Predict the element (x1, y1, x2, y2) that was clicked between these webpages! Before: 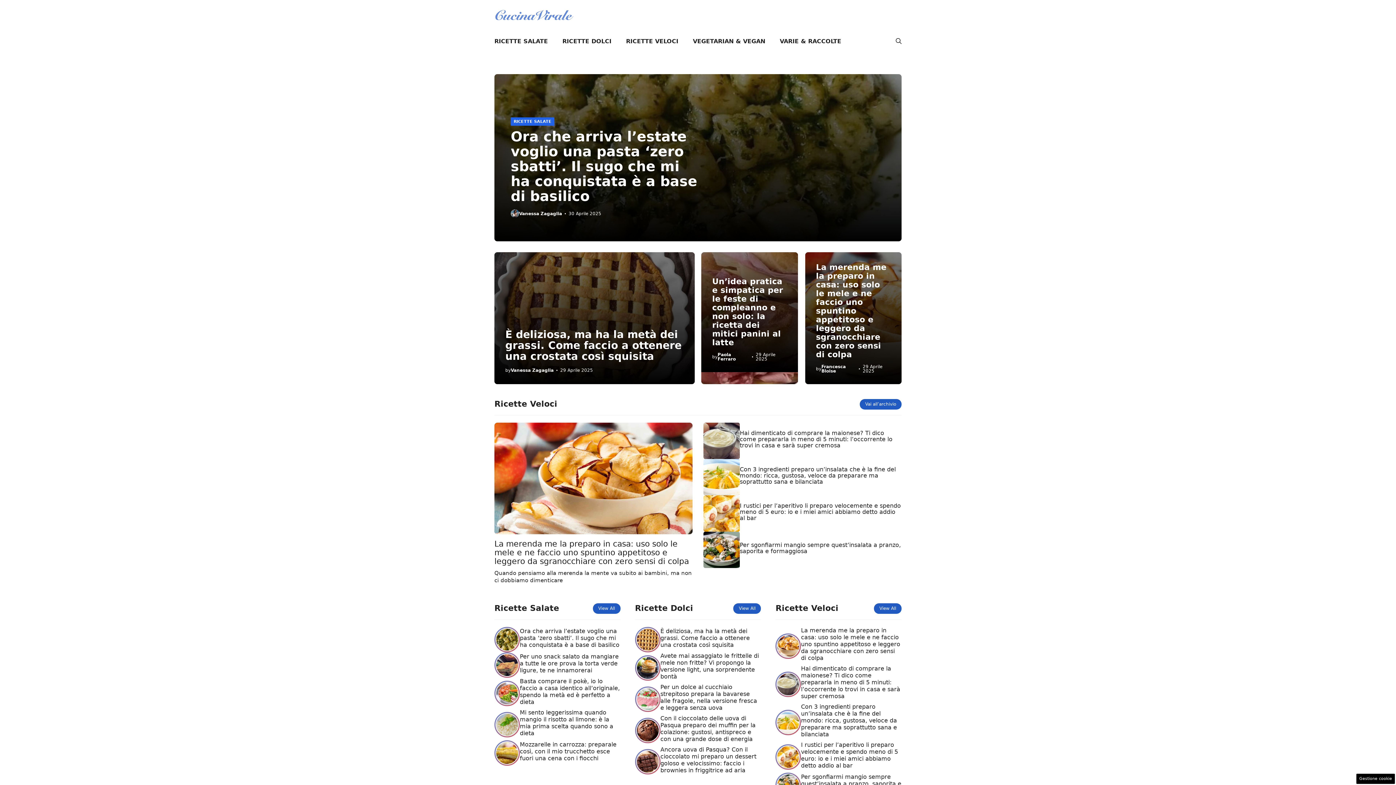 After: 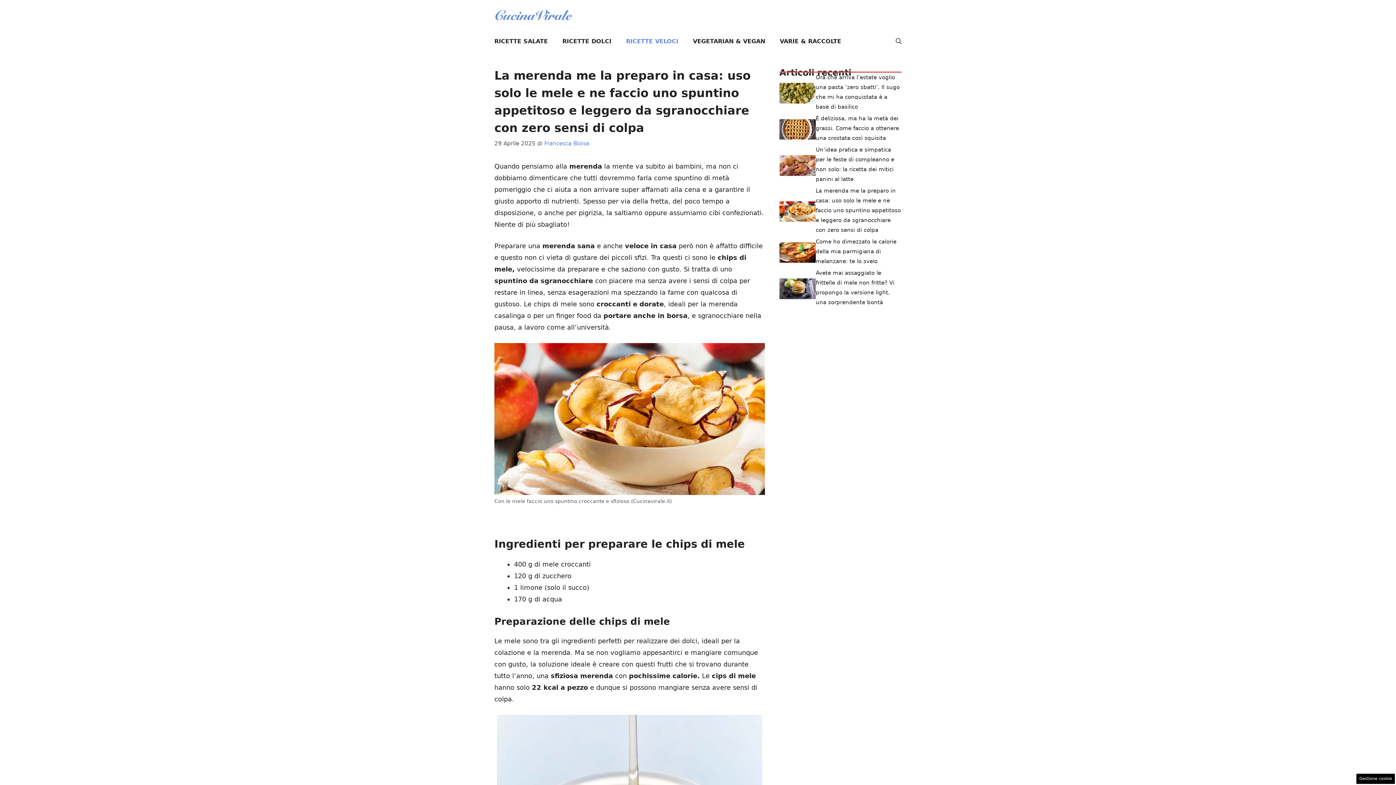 Action: label: La merenda me la preparo in casa: uso solo le mele e ne faccio uno spuntino appetitoso e leggero da sgranocchiare con zero sensi di colpa bbox: (494, 539, 689, 566)